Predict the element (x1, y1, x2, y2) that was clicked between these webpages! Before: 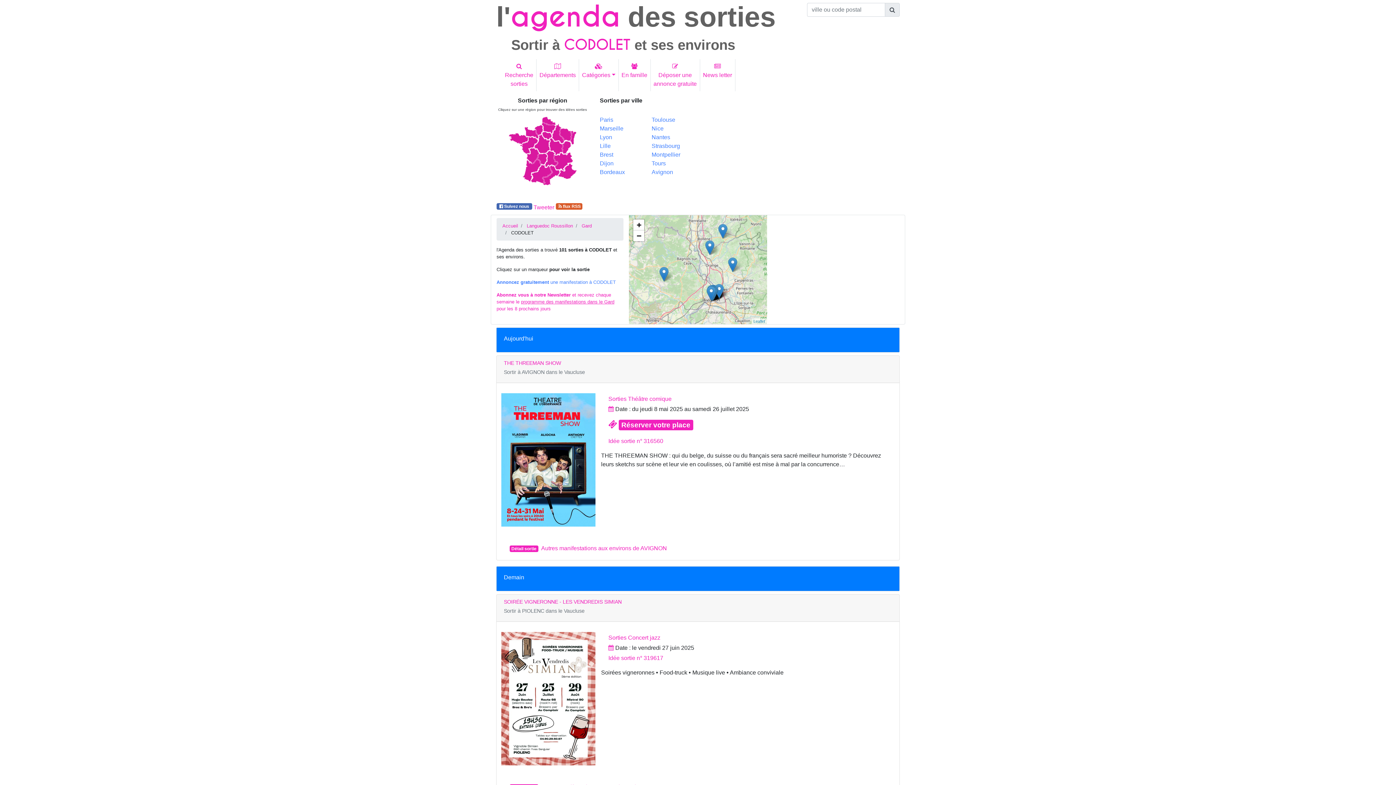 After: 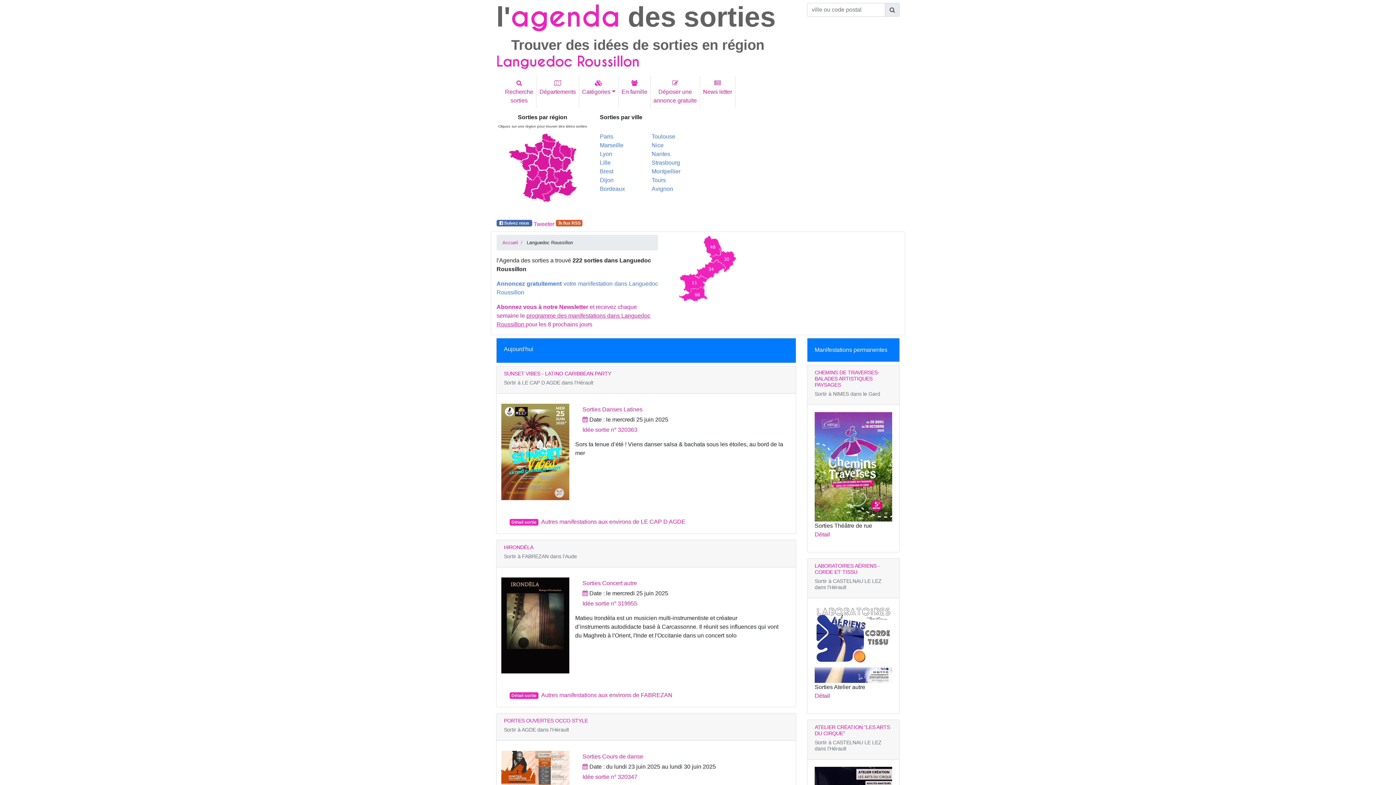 Action: bbox: (526, 223, 573, 228) label: Languedoc Roussillon